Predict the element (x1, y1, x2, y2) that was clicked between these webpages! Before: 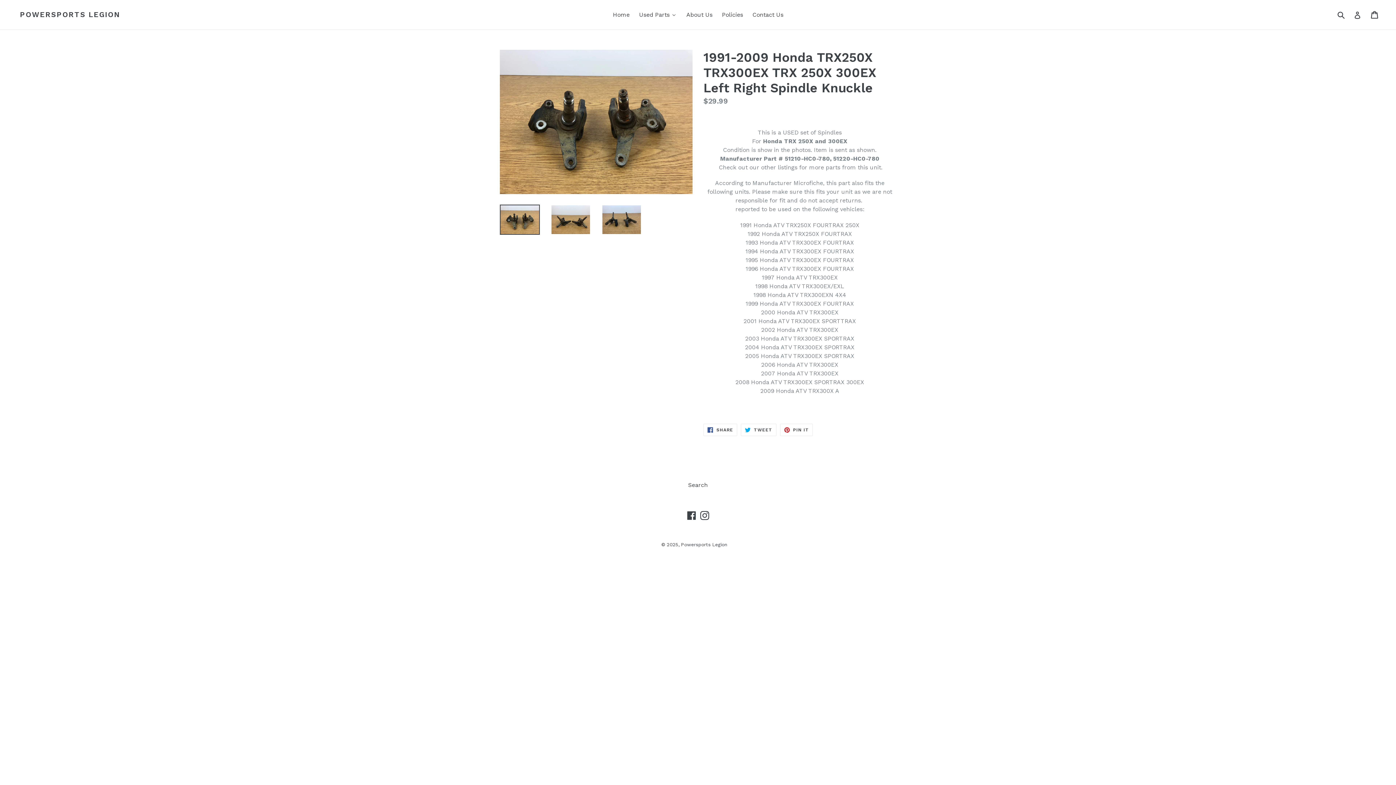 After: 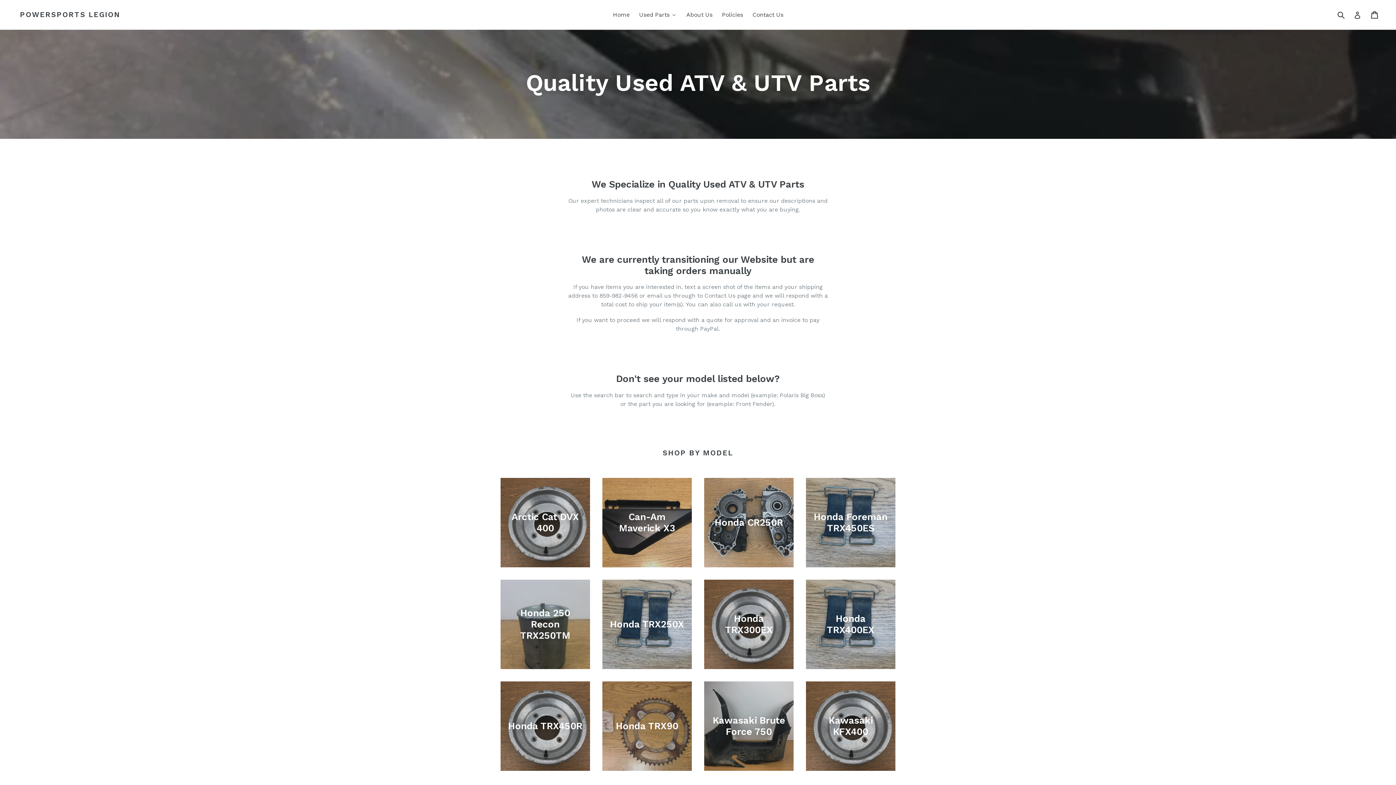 Action: bbox: (20, 10, 120, 18) label: POWERSPORTS LEGION